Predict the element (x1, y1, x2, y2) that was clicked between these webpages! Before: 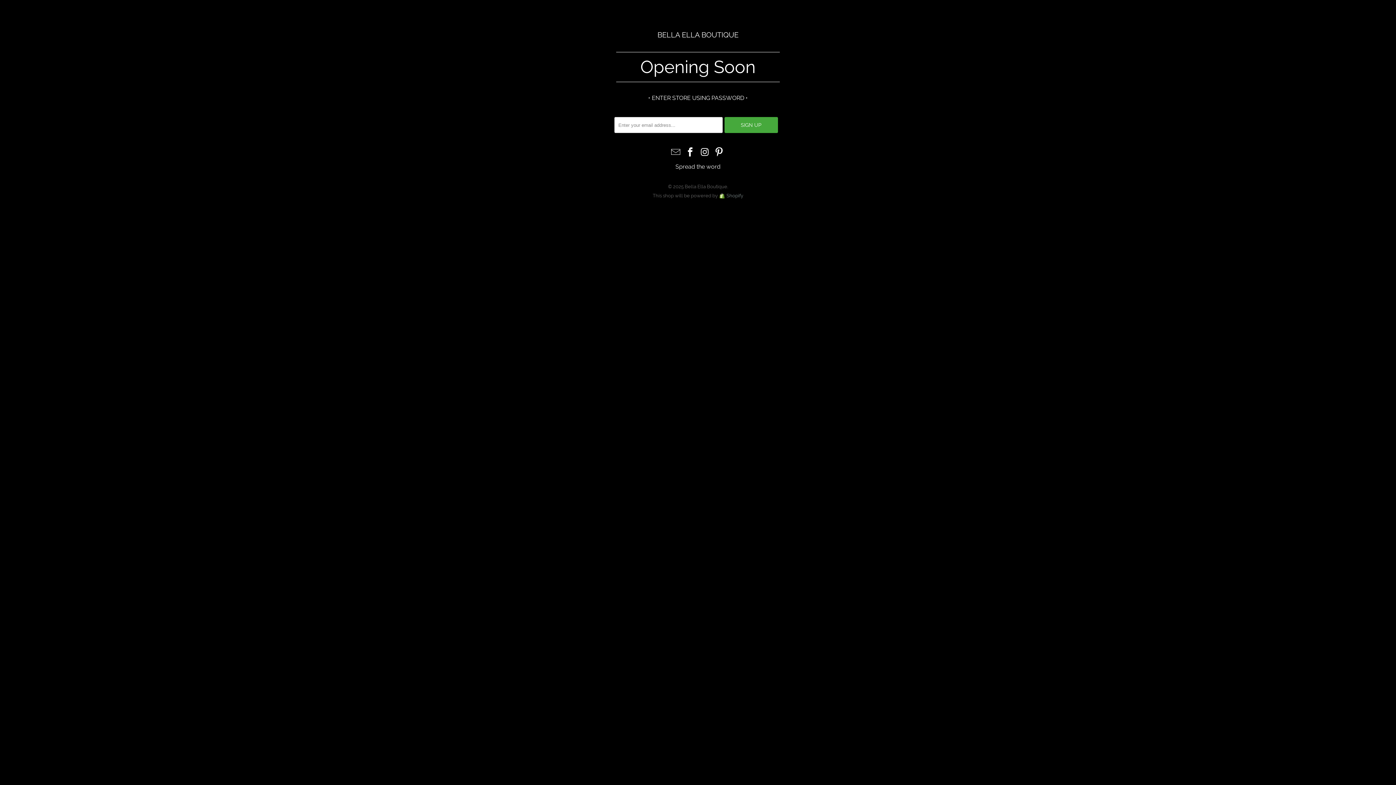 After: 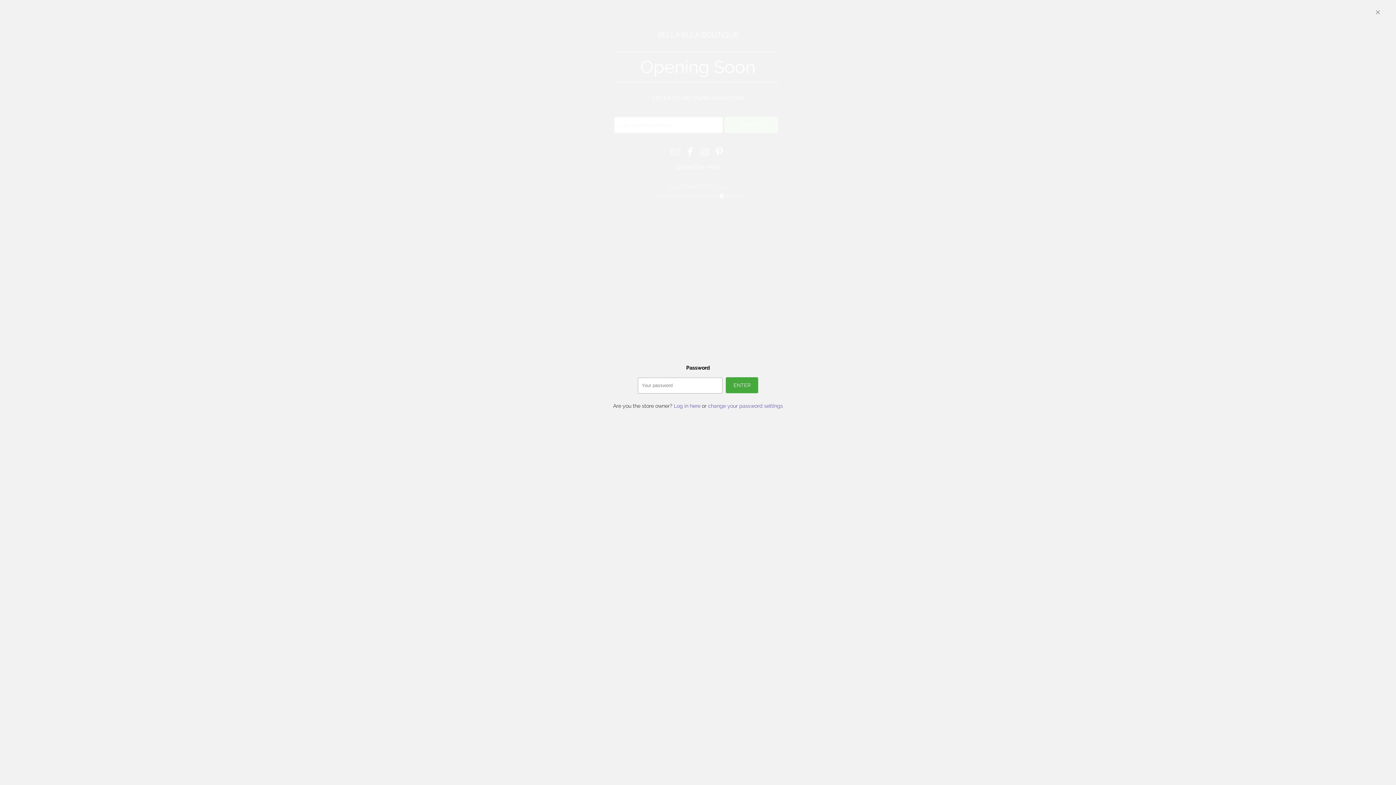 Action: bbox: (648, 94, 748, 101) label: • ENTER STORE USING PASSWORD •